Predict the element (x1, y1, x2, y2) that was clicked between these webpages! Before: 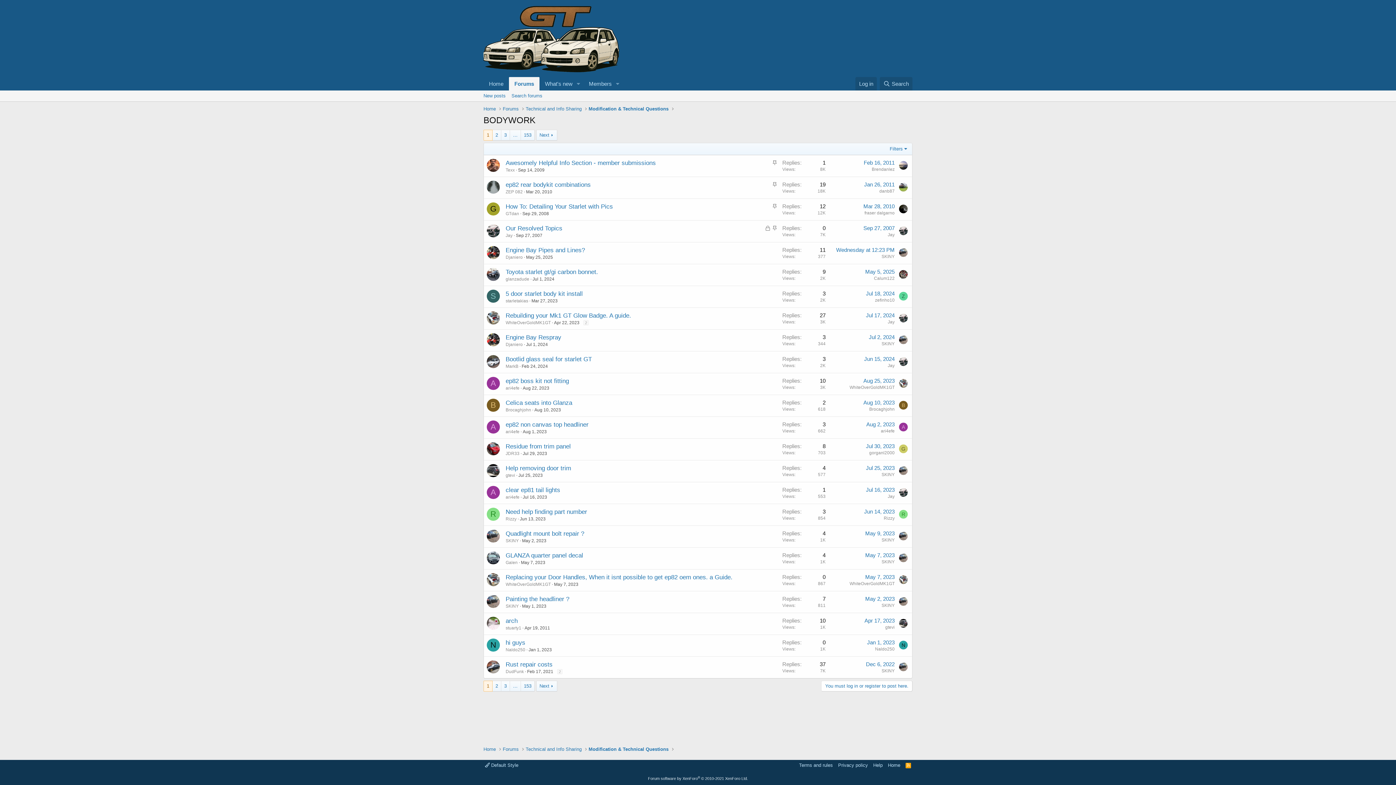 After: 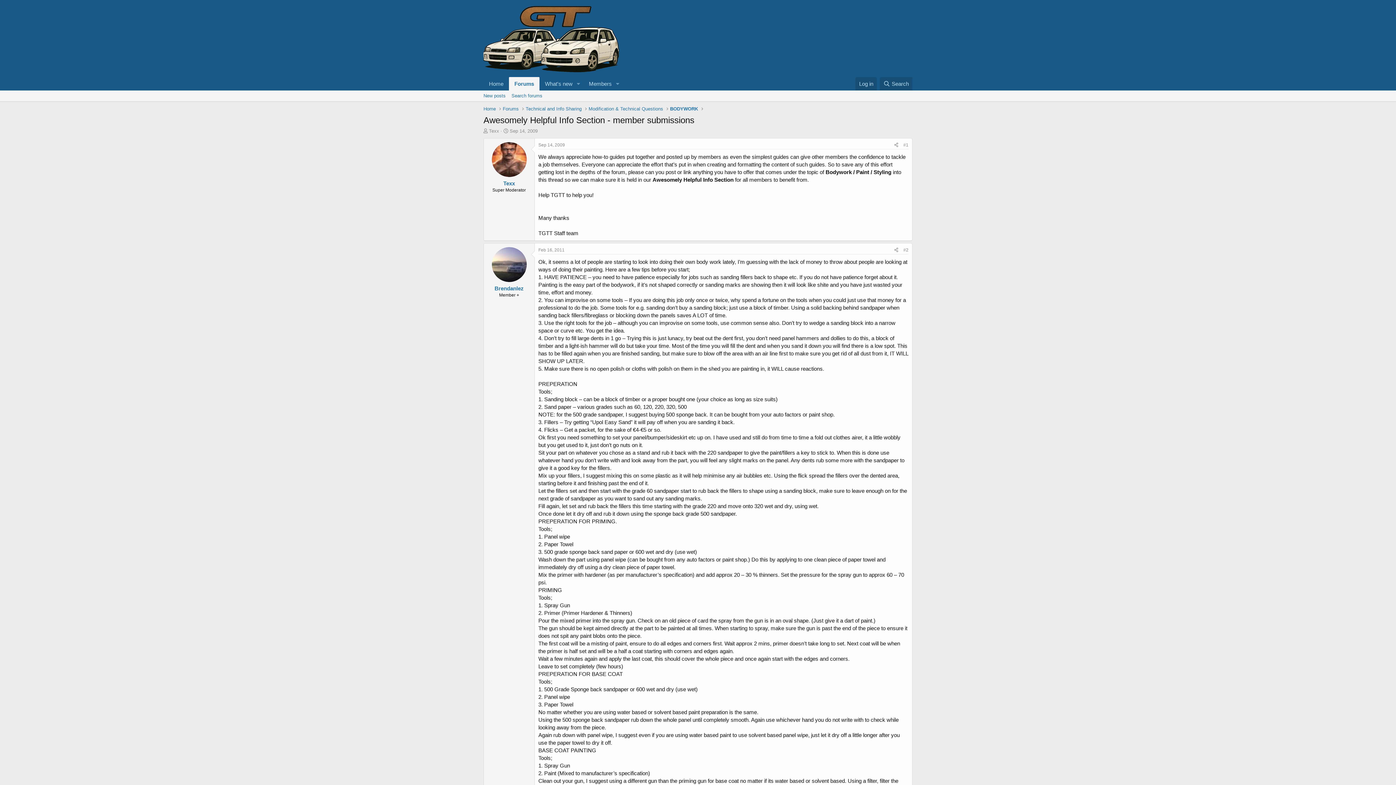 Action: bbox: (505, 159, 656, 166) label: Awesomely Helpful Info Section - member submissions